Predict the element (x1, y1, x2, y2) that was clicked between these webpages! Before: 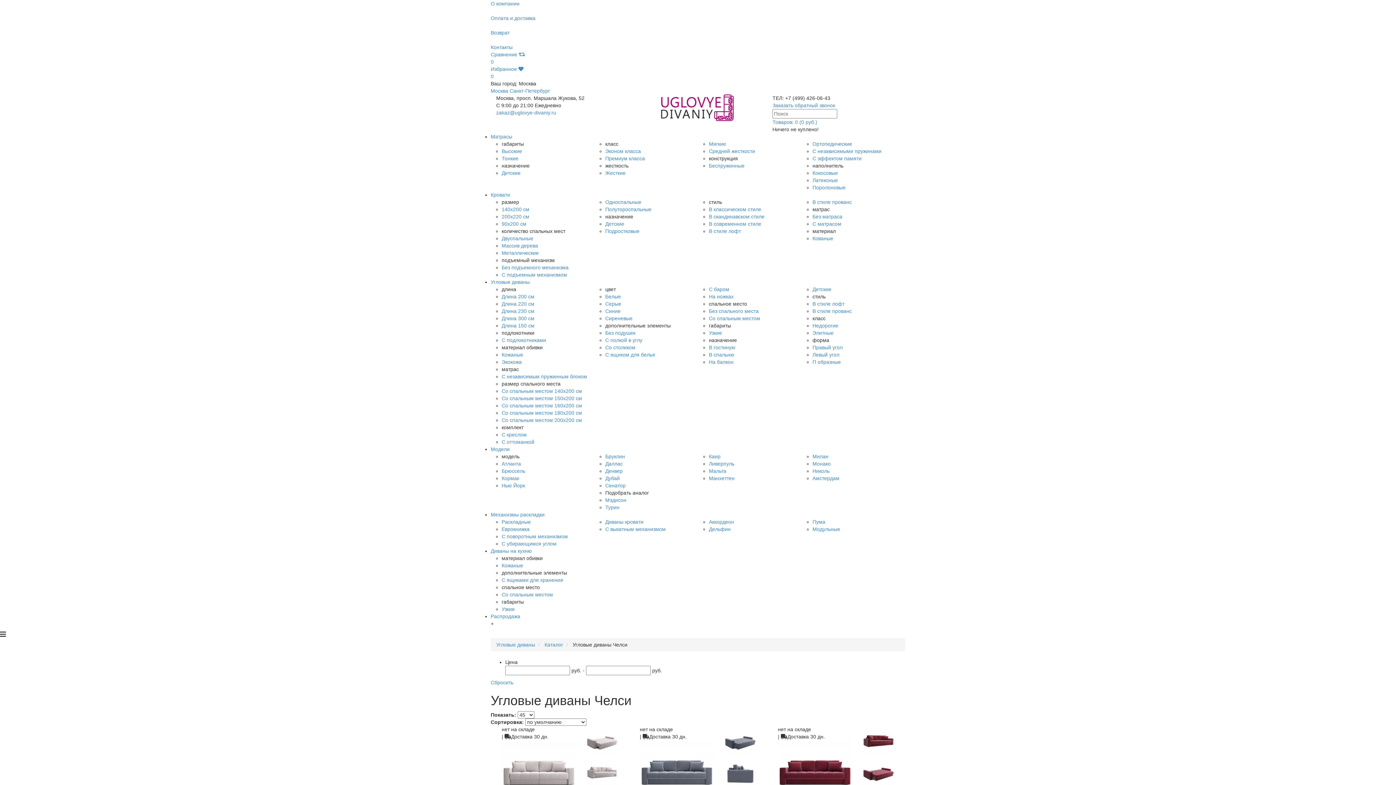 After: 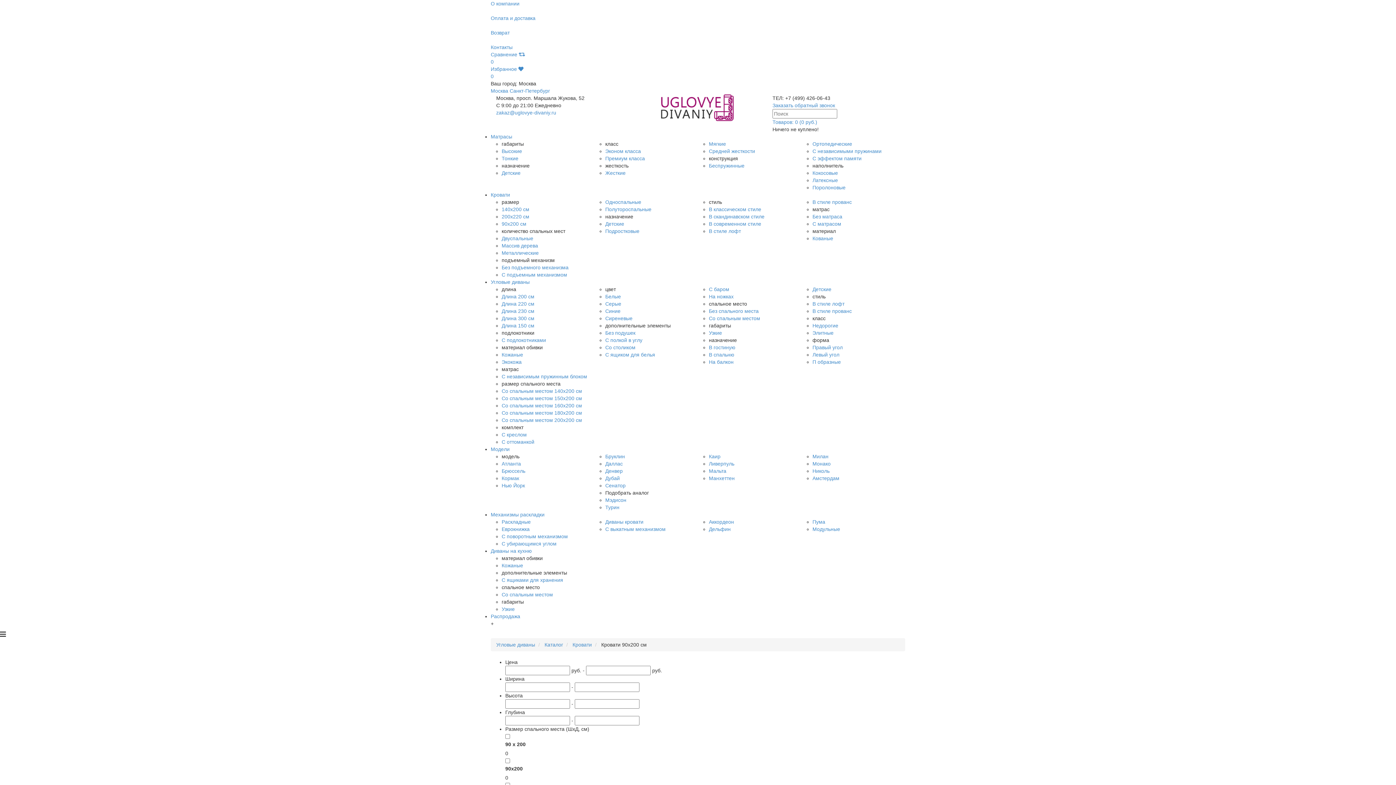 Action: bbox: (501, 221, 526, 226) label: 90x200 см